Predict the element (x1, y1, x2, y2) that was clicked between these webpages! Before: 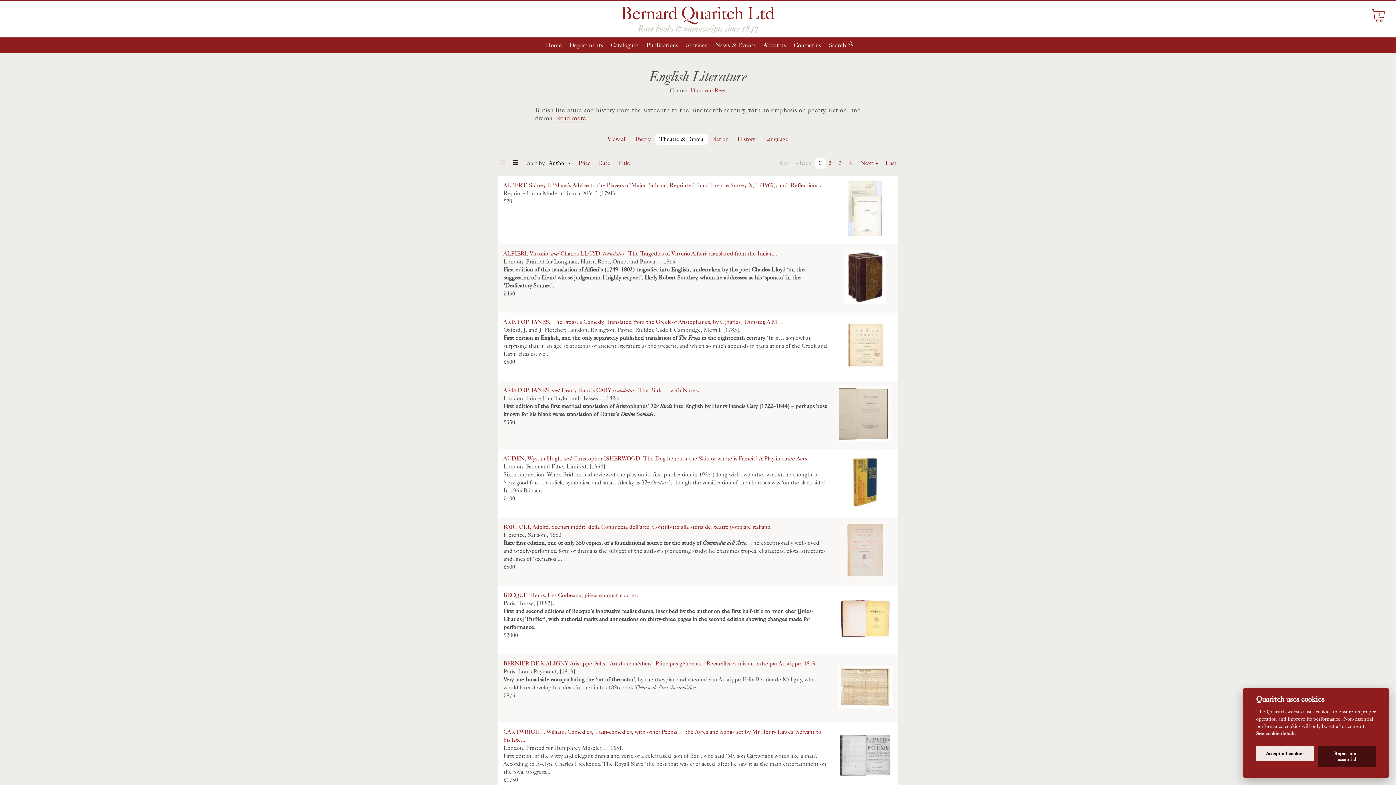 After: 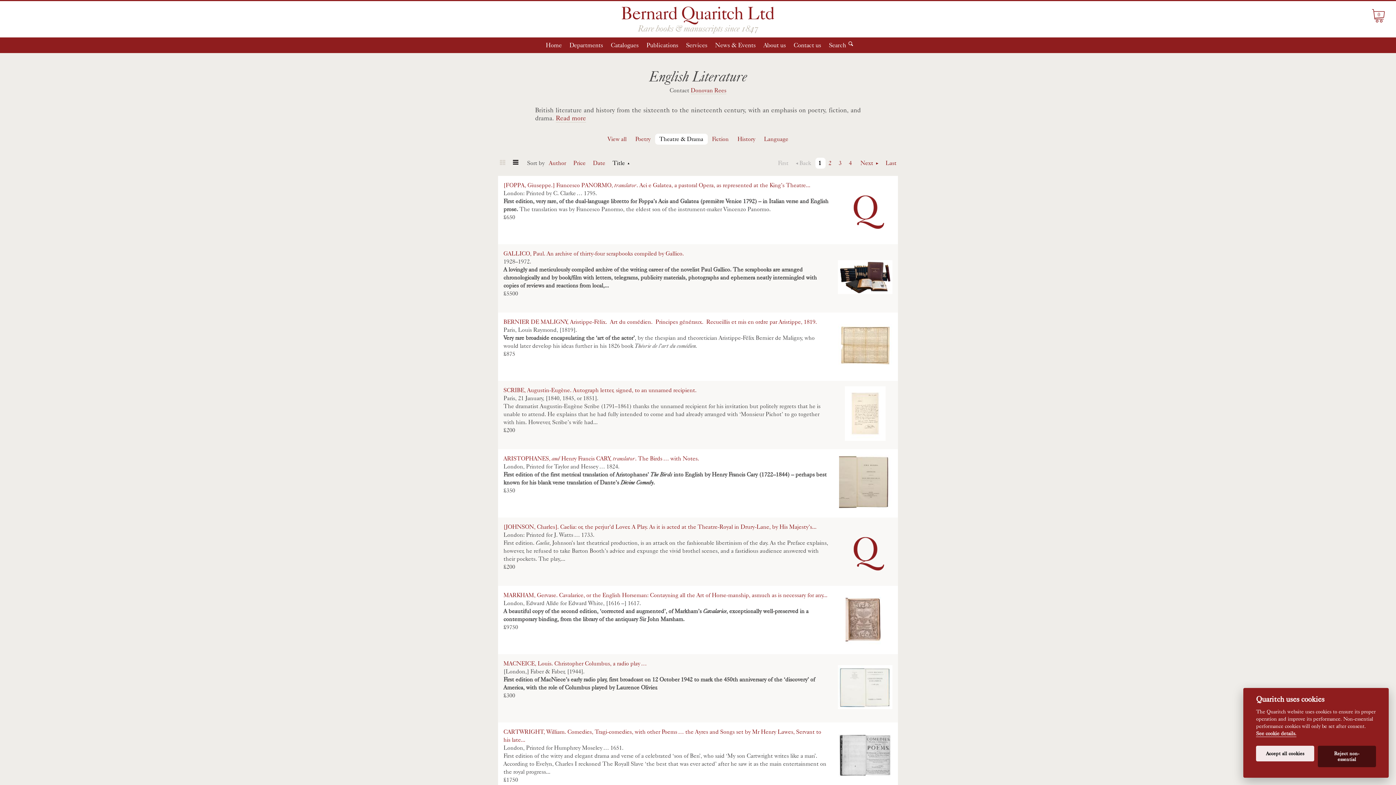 Action: label: Title bbox: (614, 156, 633, 170)